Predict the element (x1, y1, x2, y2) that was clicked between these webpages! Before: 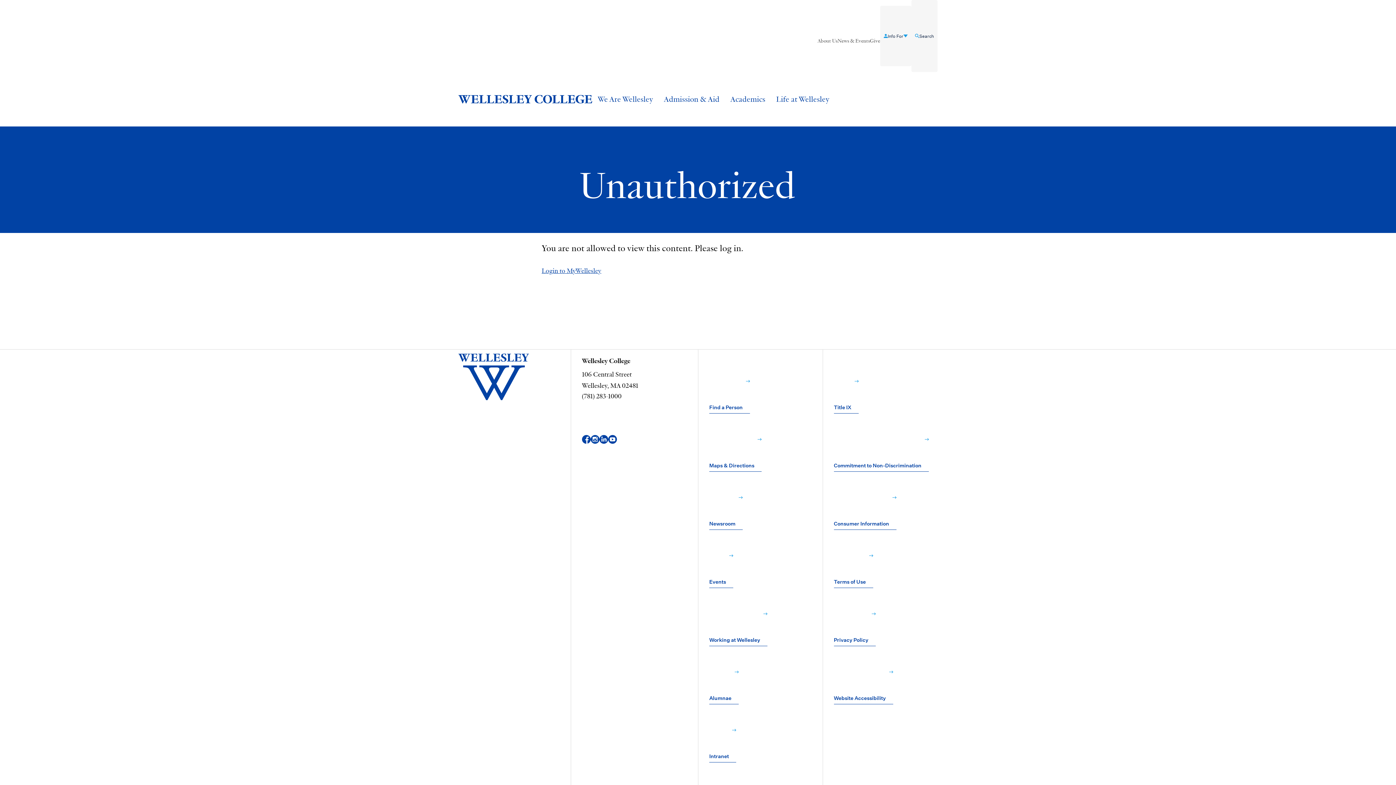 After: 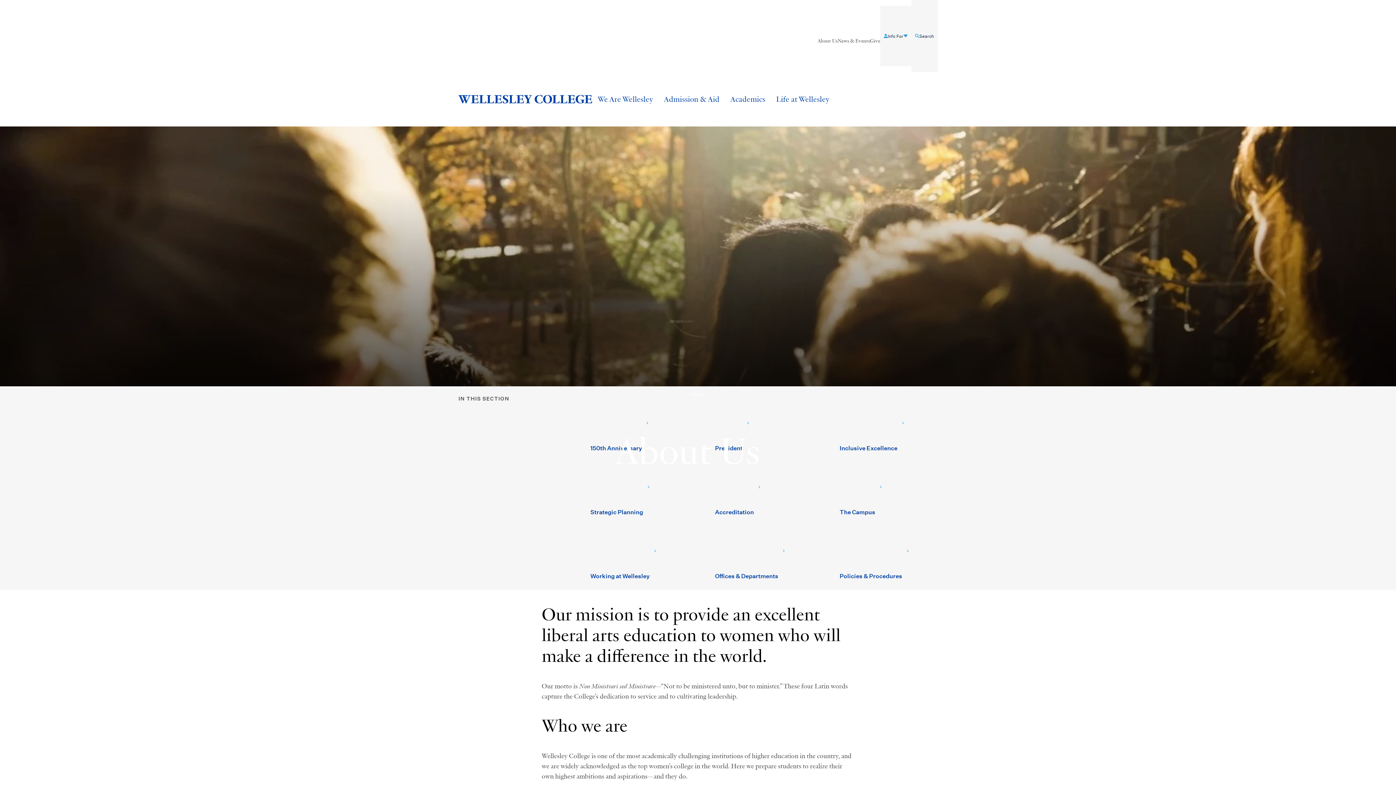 Action: bbox: (817, 5, 837, 77) label: About Us